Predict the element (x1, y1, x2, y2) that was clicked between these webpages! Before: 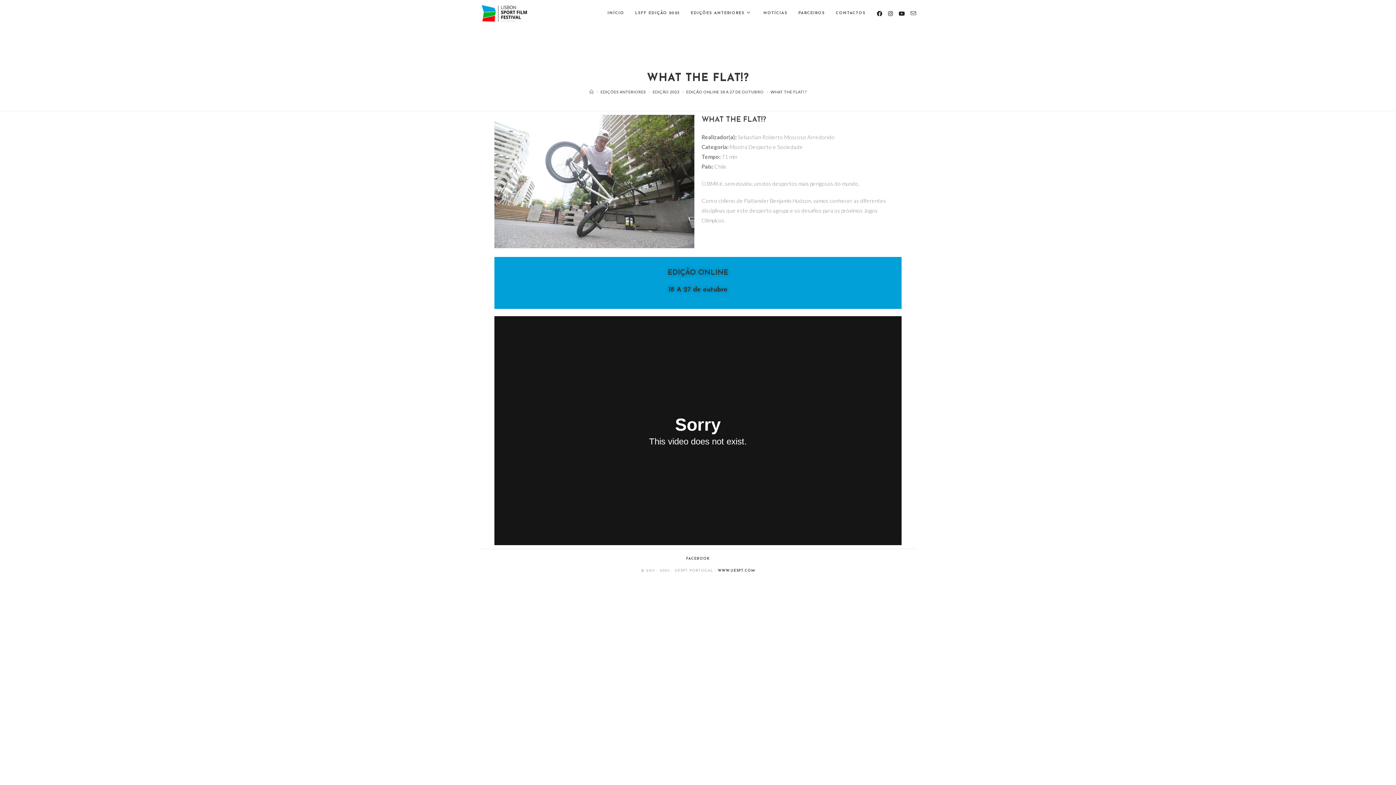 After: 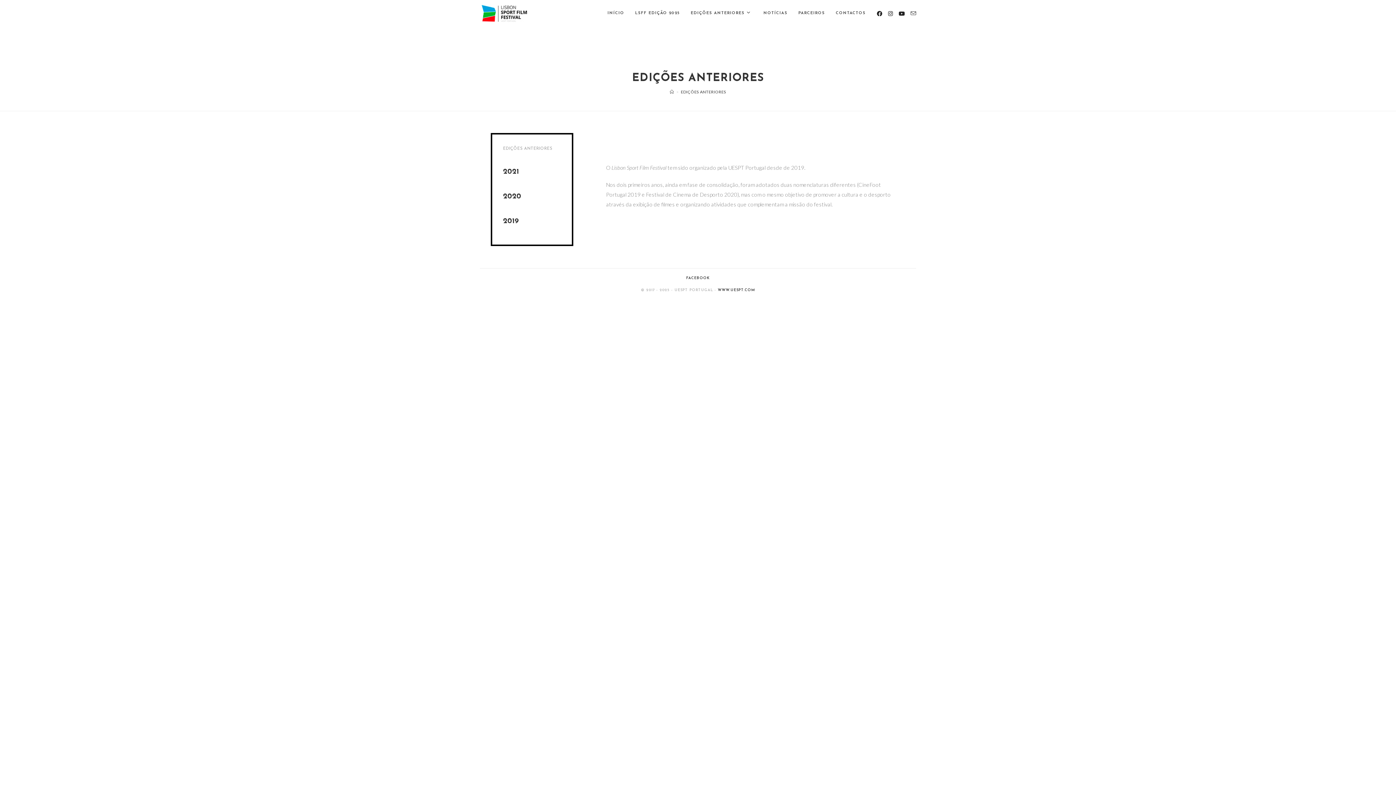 Action: label: EDIÇÕES ANTERIORES bbox: (685, 0, 758, 26)